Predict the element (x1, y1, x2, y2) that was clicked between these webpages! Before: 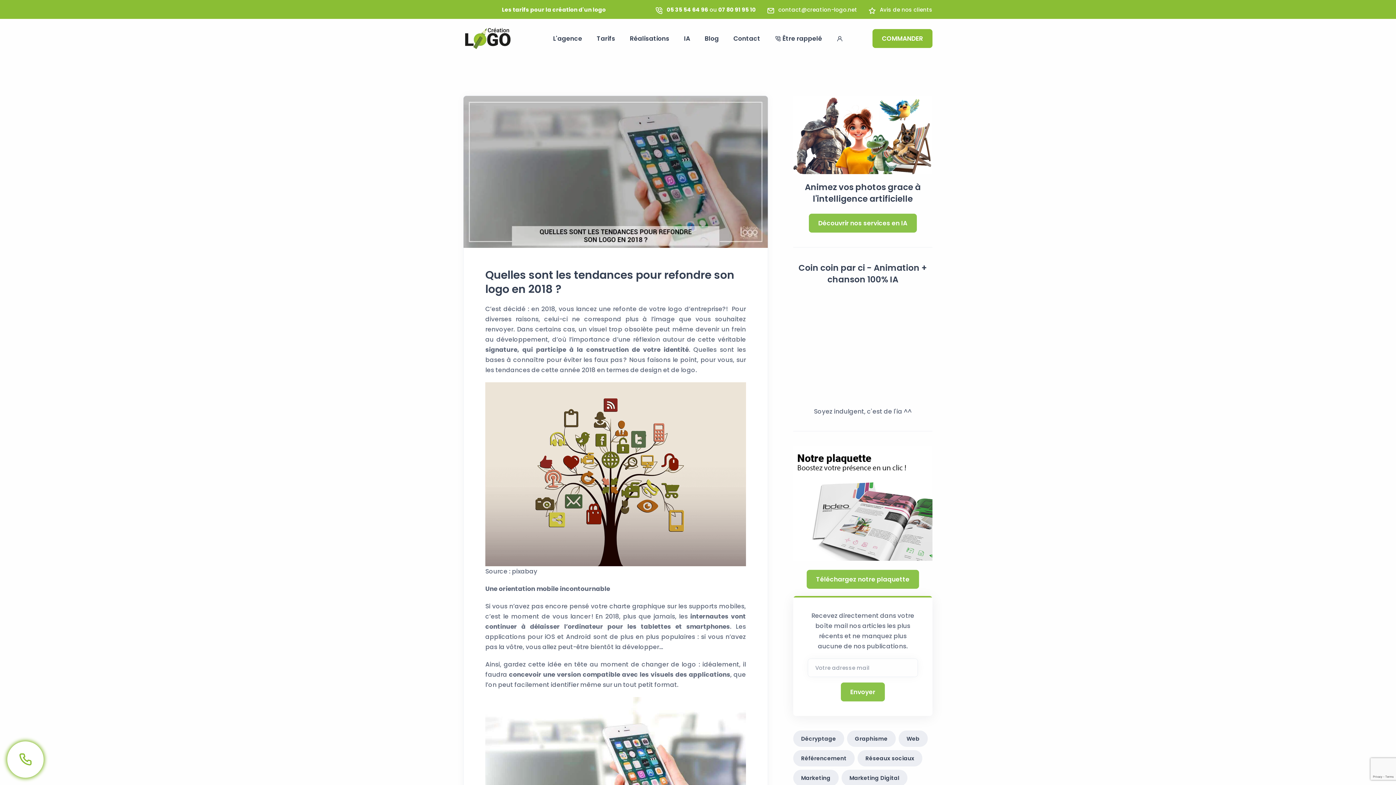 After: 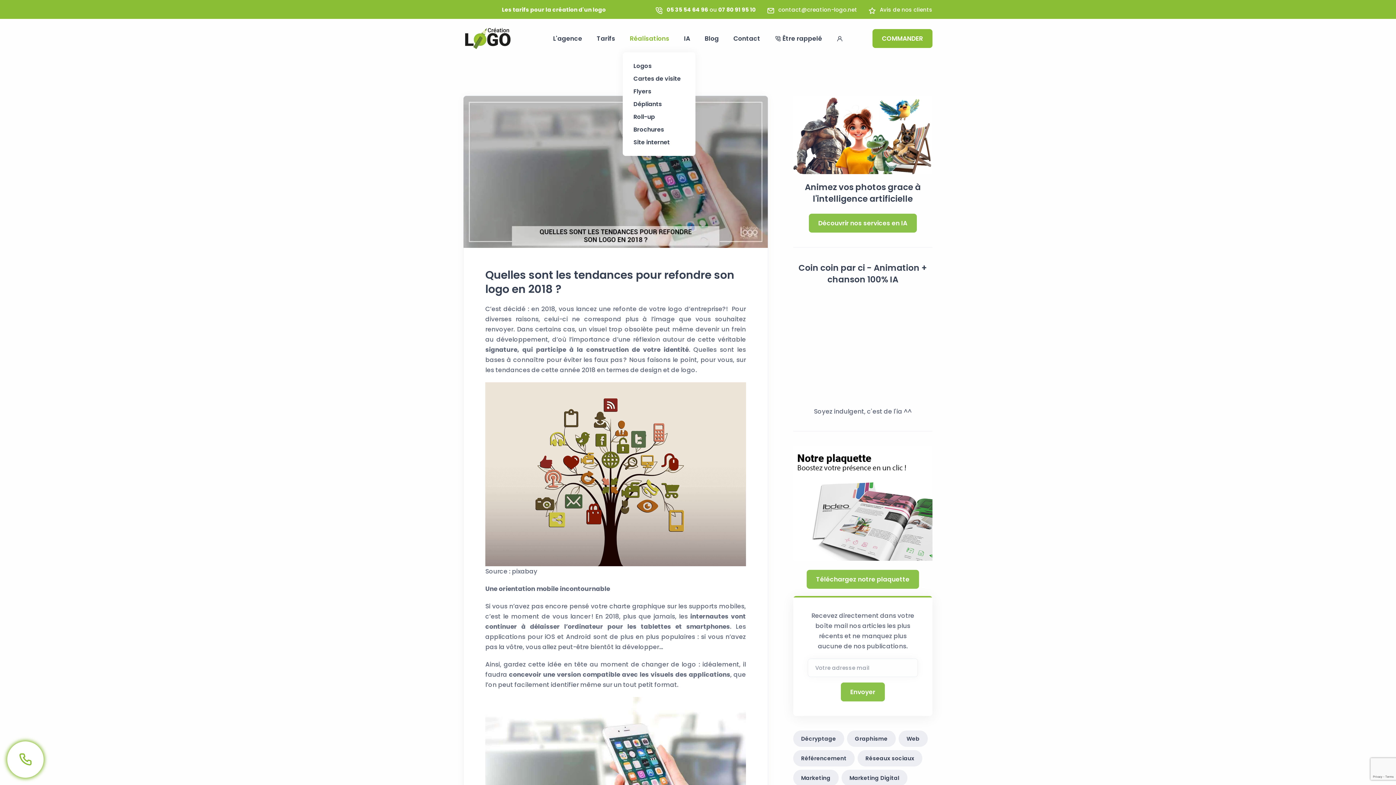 Action: bbox: (622, 24, 676, 52) label: Réalisations